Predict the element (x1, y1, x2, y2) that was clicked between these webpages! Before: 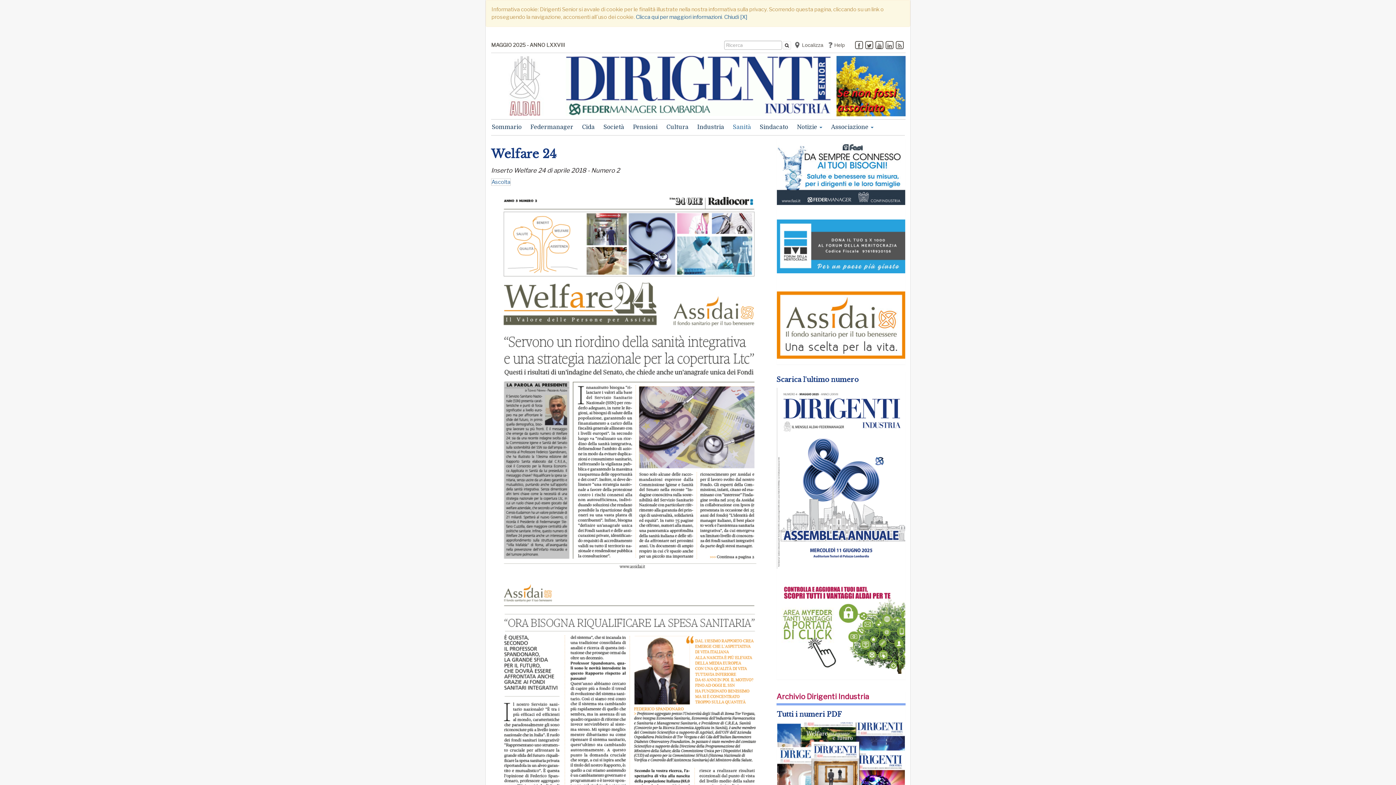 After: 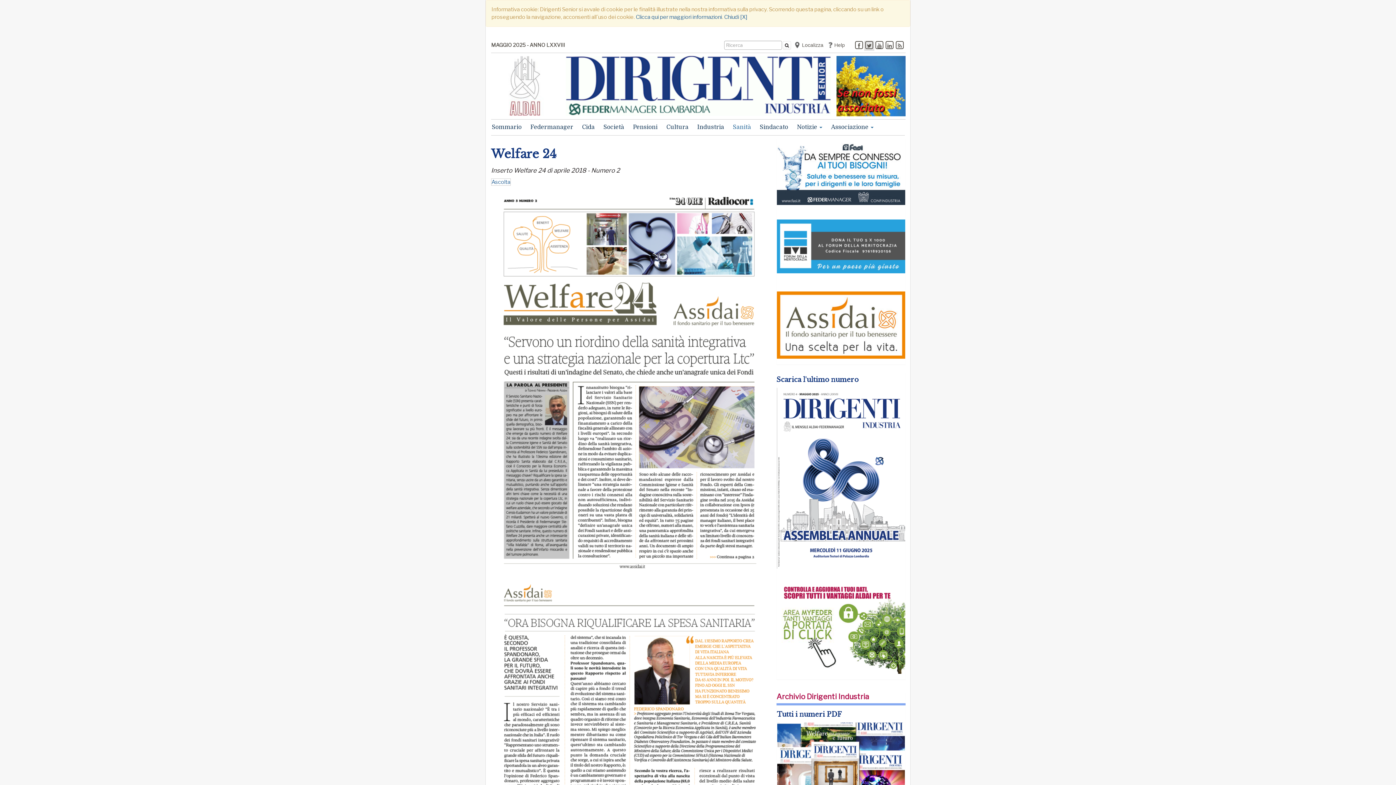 Action: bbox: (864, 40, 874, 50)